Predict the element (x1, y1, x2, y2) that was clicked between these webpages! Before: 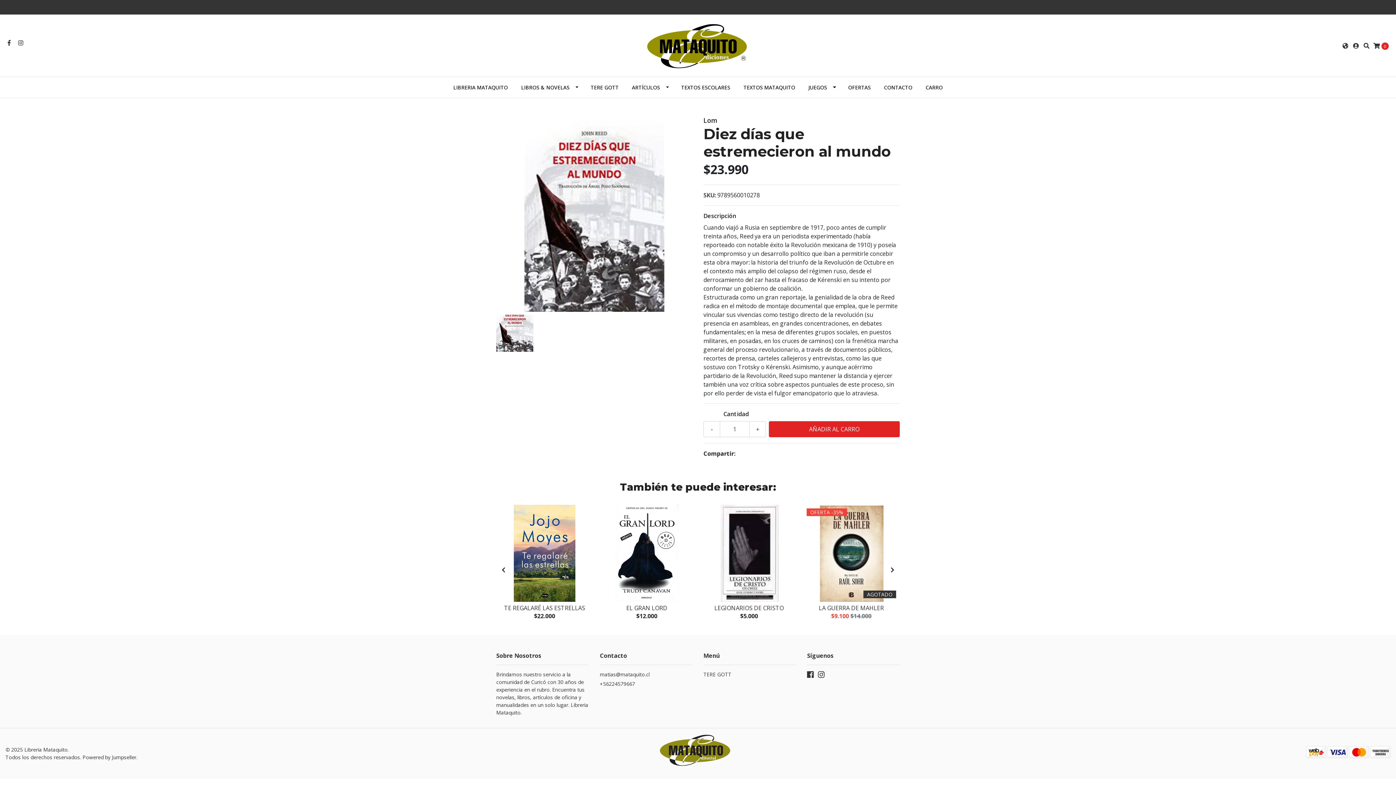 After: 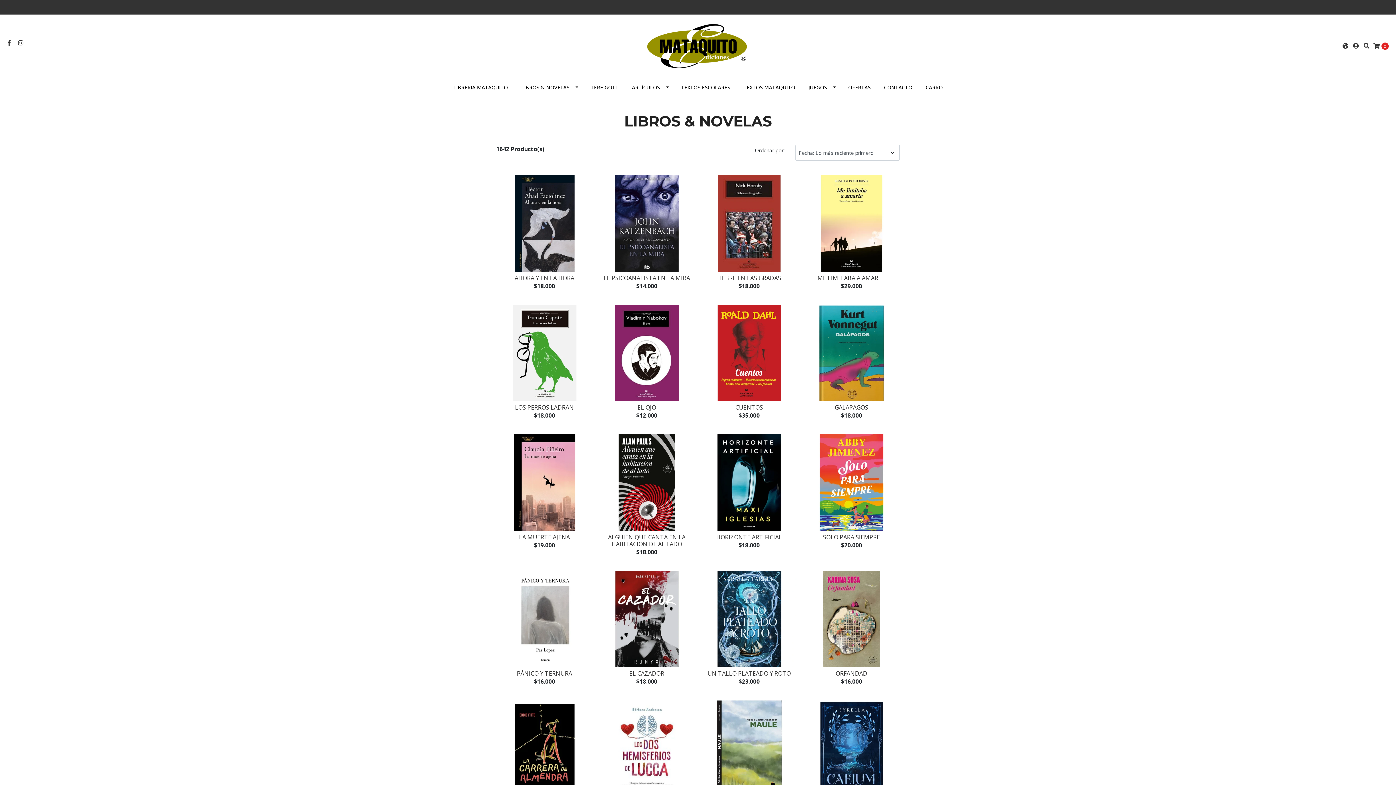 Action: bbox: (514, 77, 584, 97) label: LIBROS & NOVELAS